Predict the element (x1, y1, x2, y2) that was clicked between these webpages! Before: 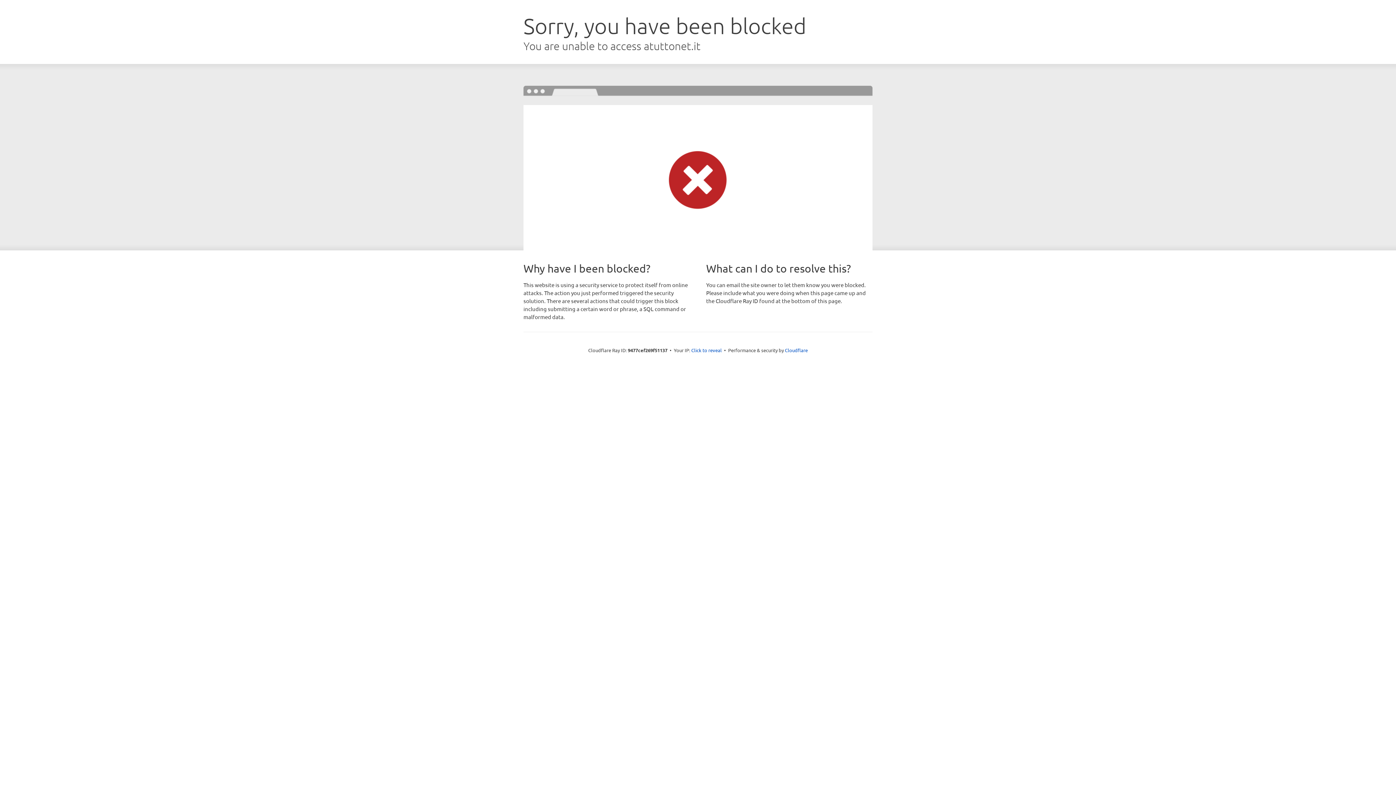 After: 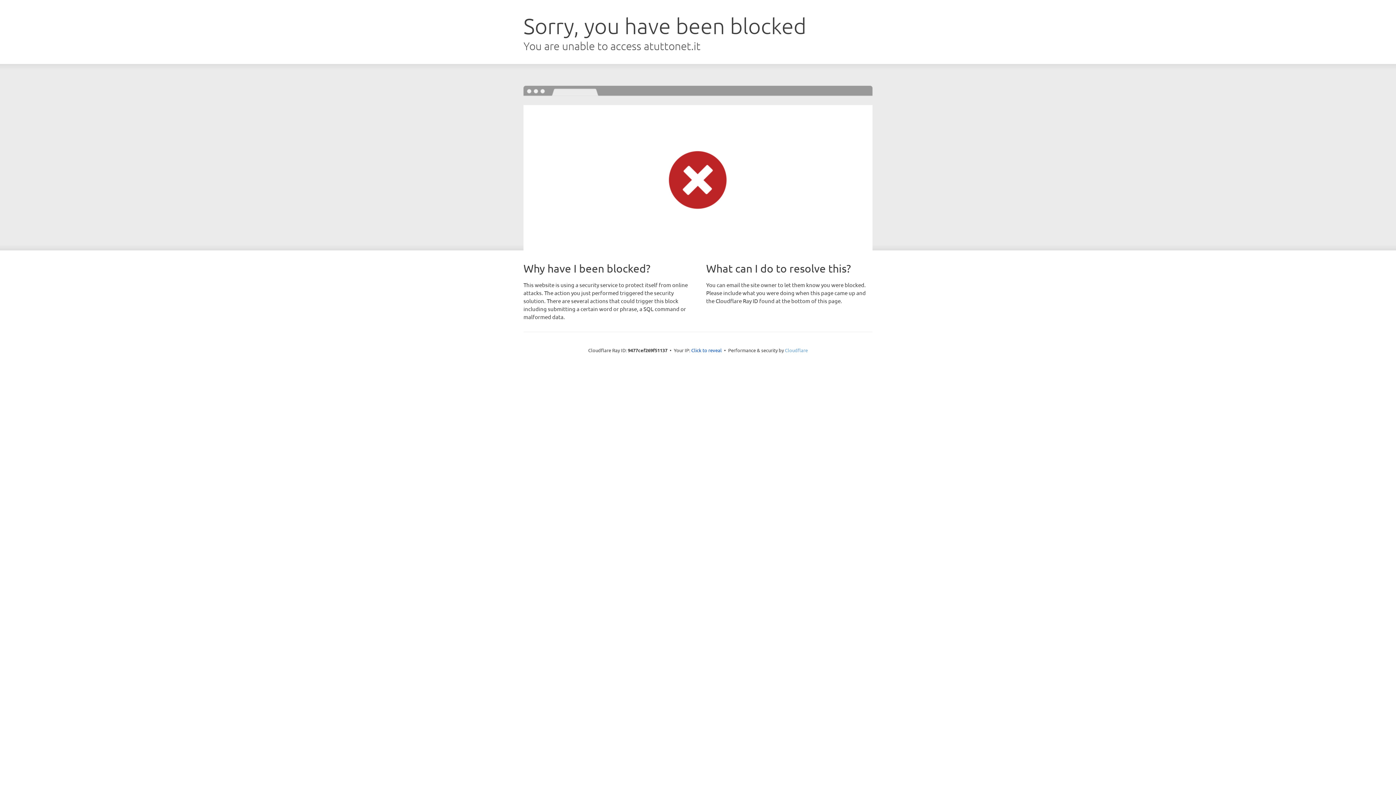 Action: label: Cloudflare bbox: (785, 347, 808, 353)